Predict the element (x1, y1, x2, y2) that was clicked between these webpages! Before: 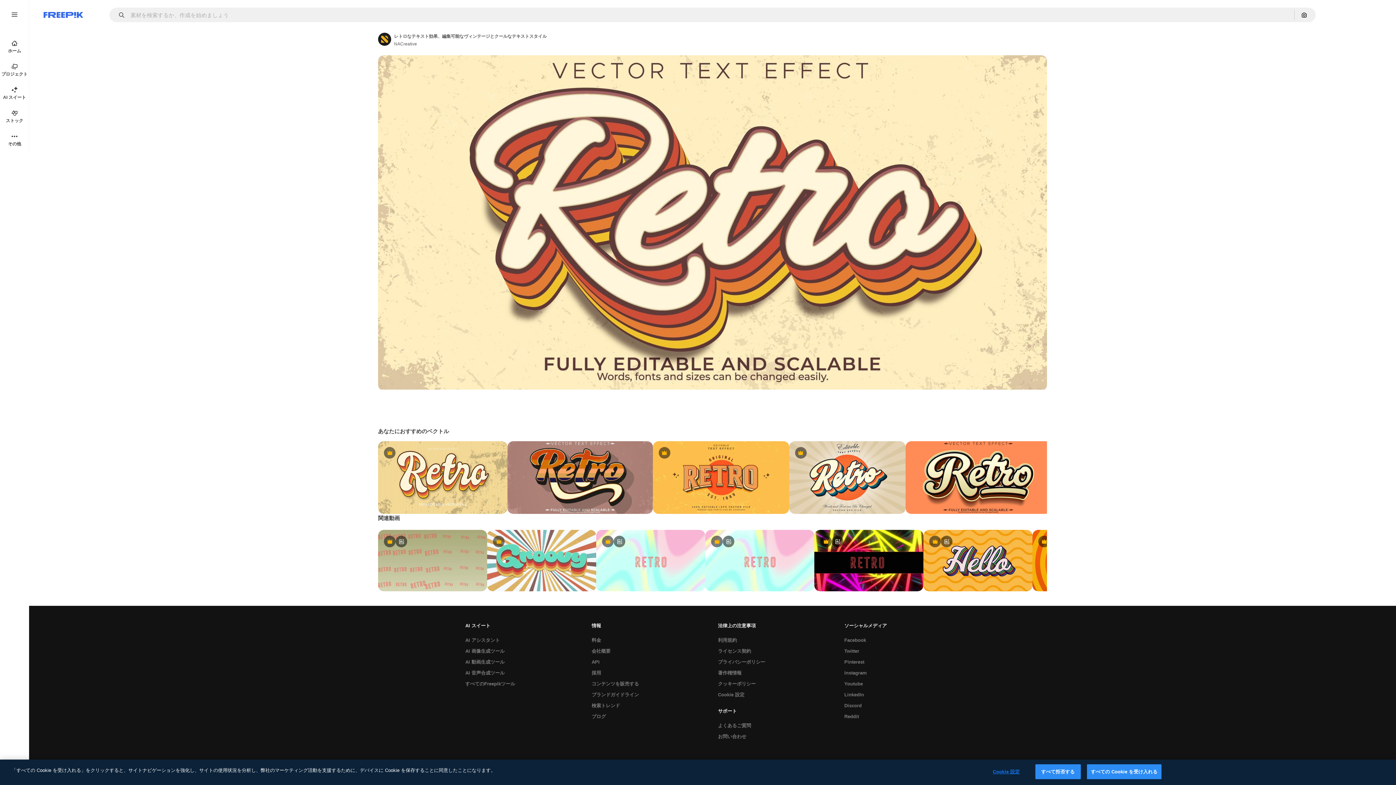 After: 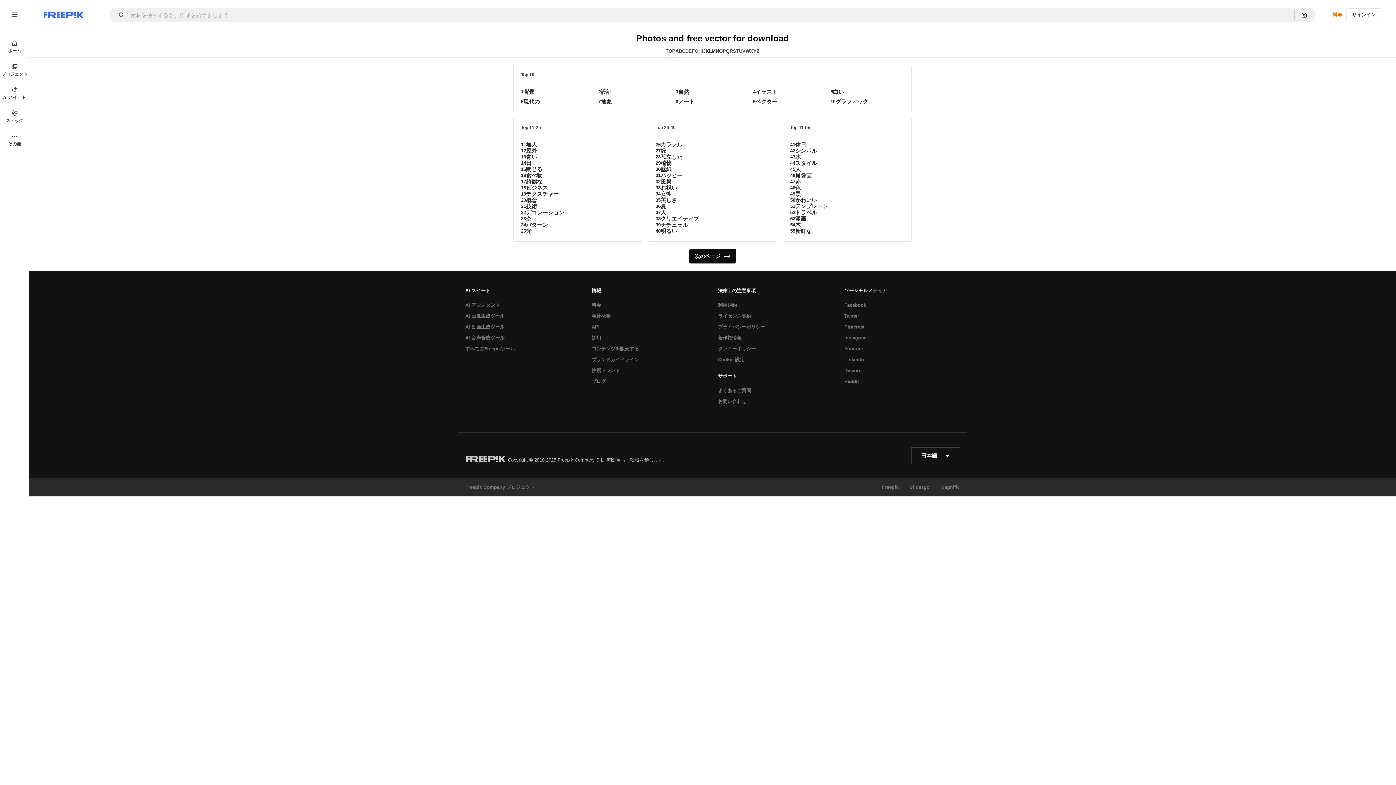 Action: bbox: (588, 700, 623, 711) label: 検索トレンド